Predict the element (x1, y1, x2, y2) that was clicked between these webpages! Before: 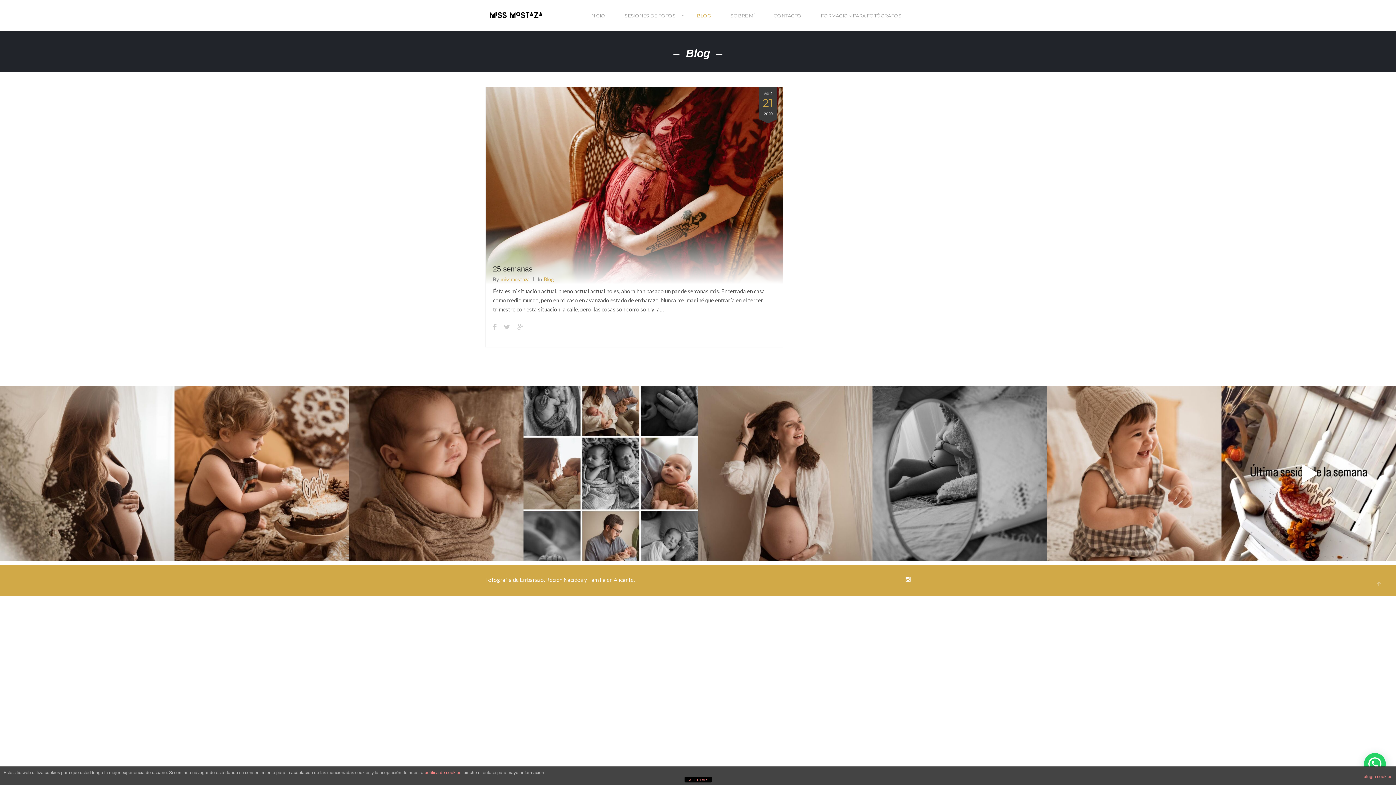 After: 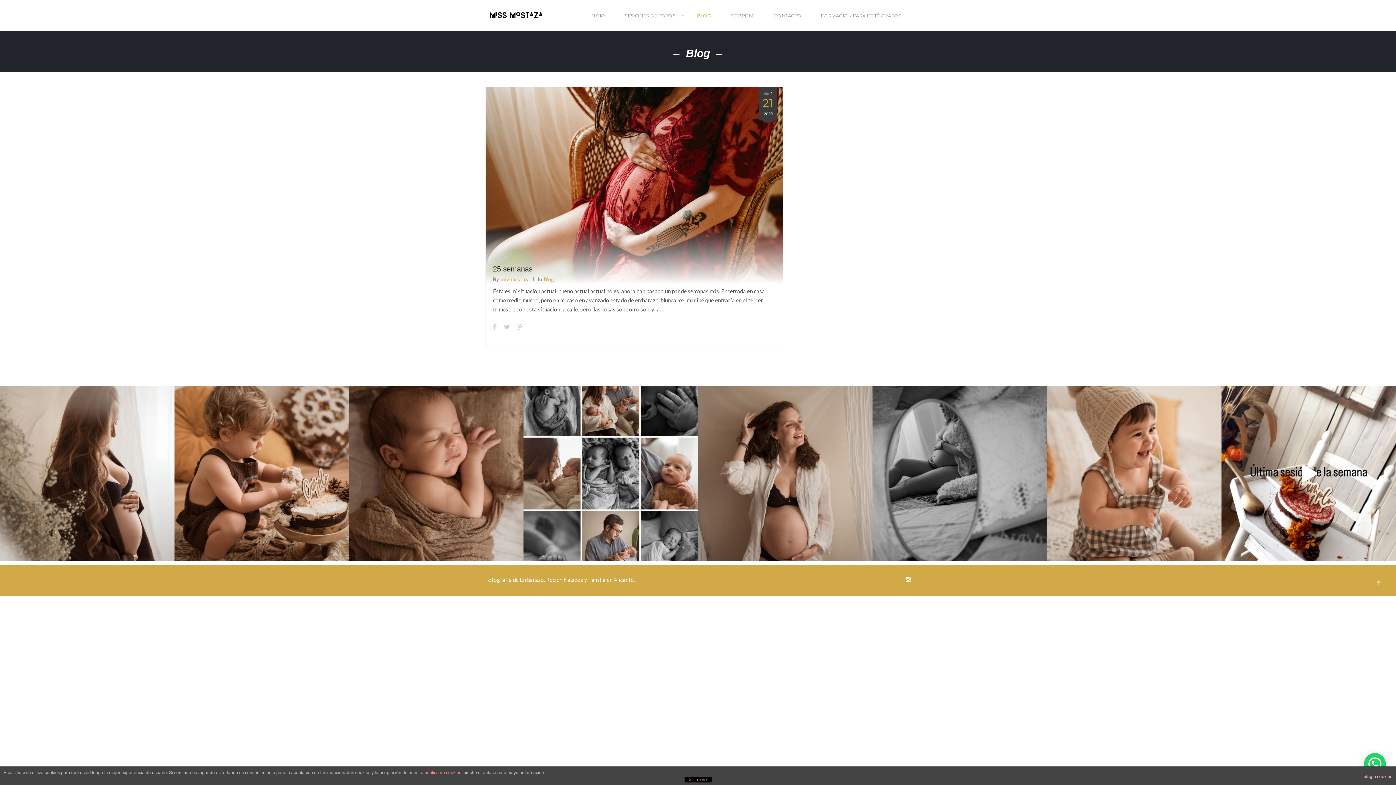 Action: label: plugin cookies bbox: (1364, 770, 1392, 783)